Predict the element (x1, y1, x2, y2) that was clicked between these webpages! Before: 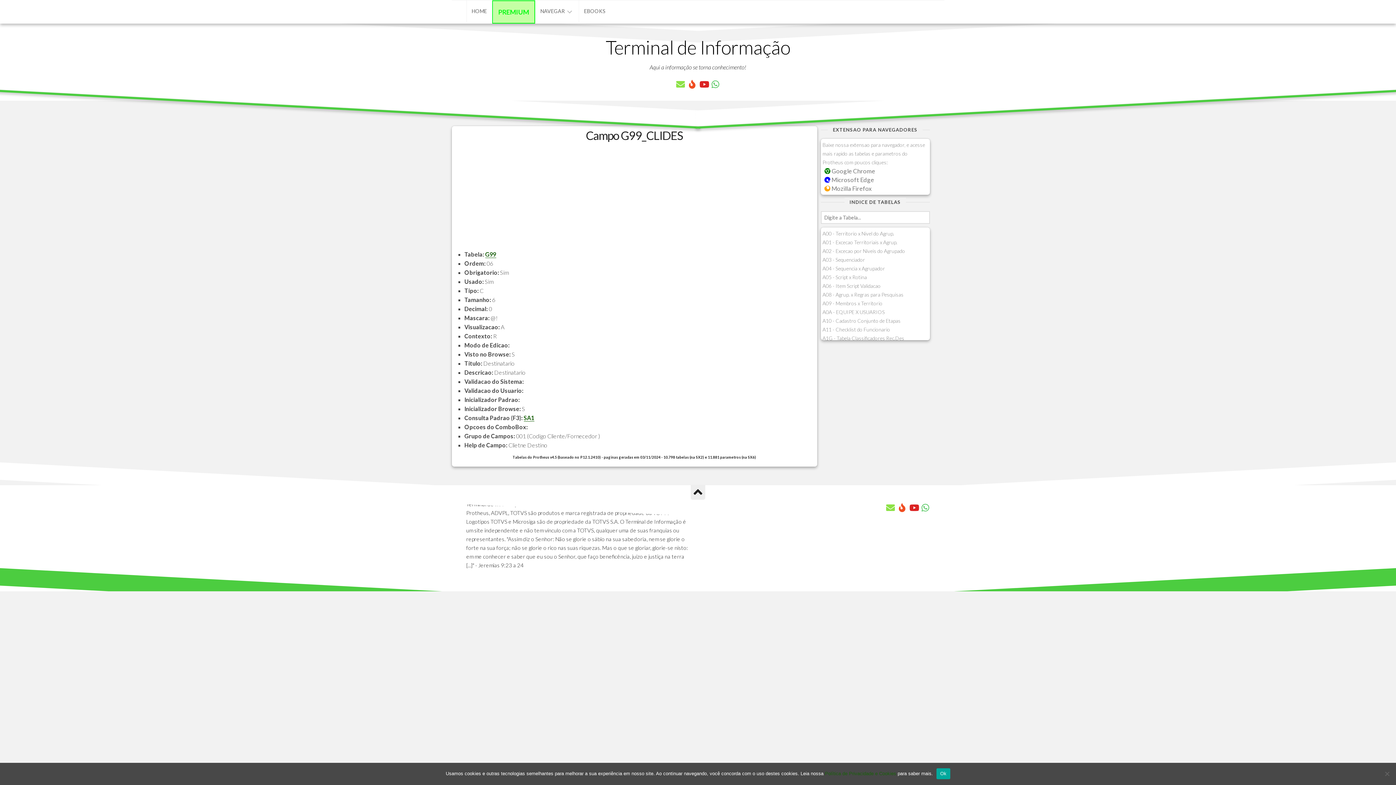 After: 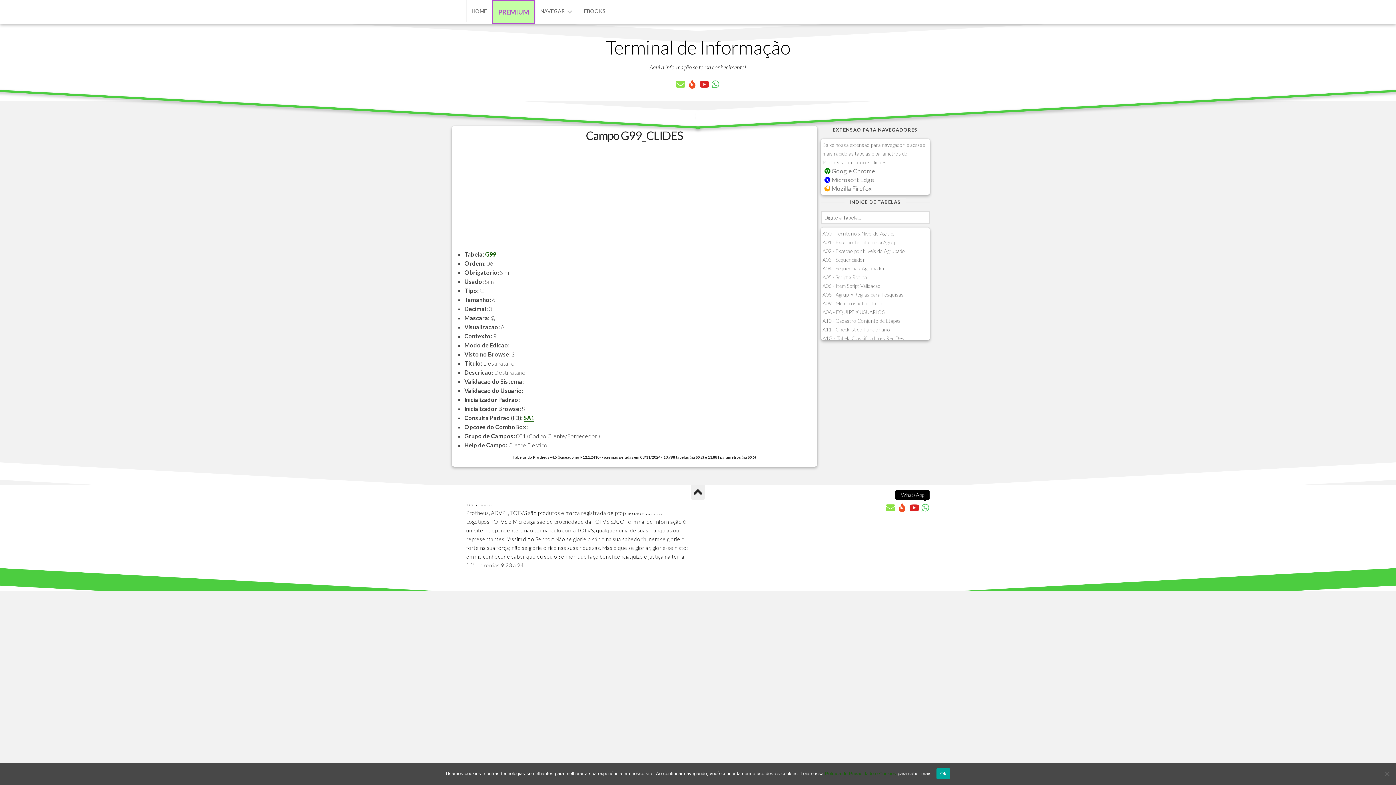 Action: bbox: (921, 503, 929, 512)